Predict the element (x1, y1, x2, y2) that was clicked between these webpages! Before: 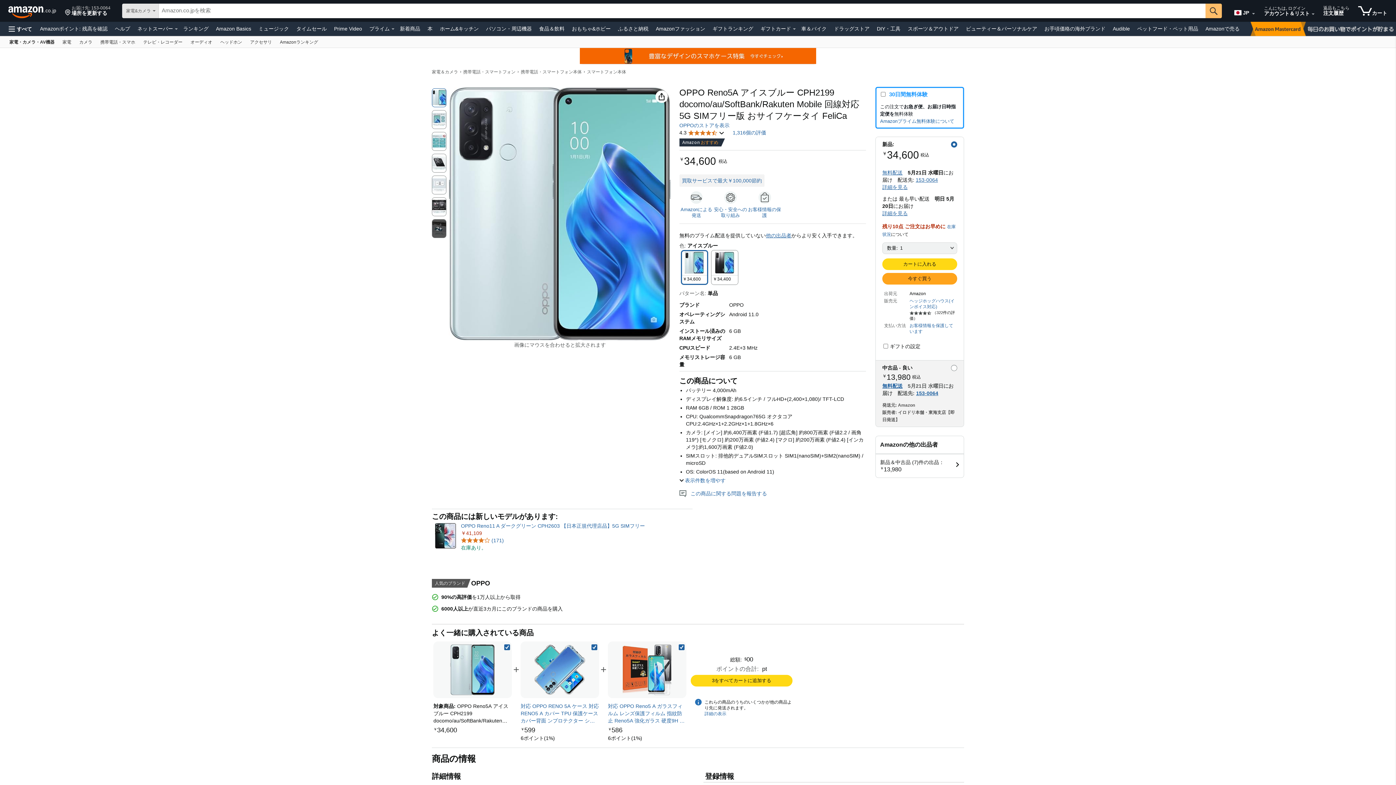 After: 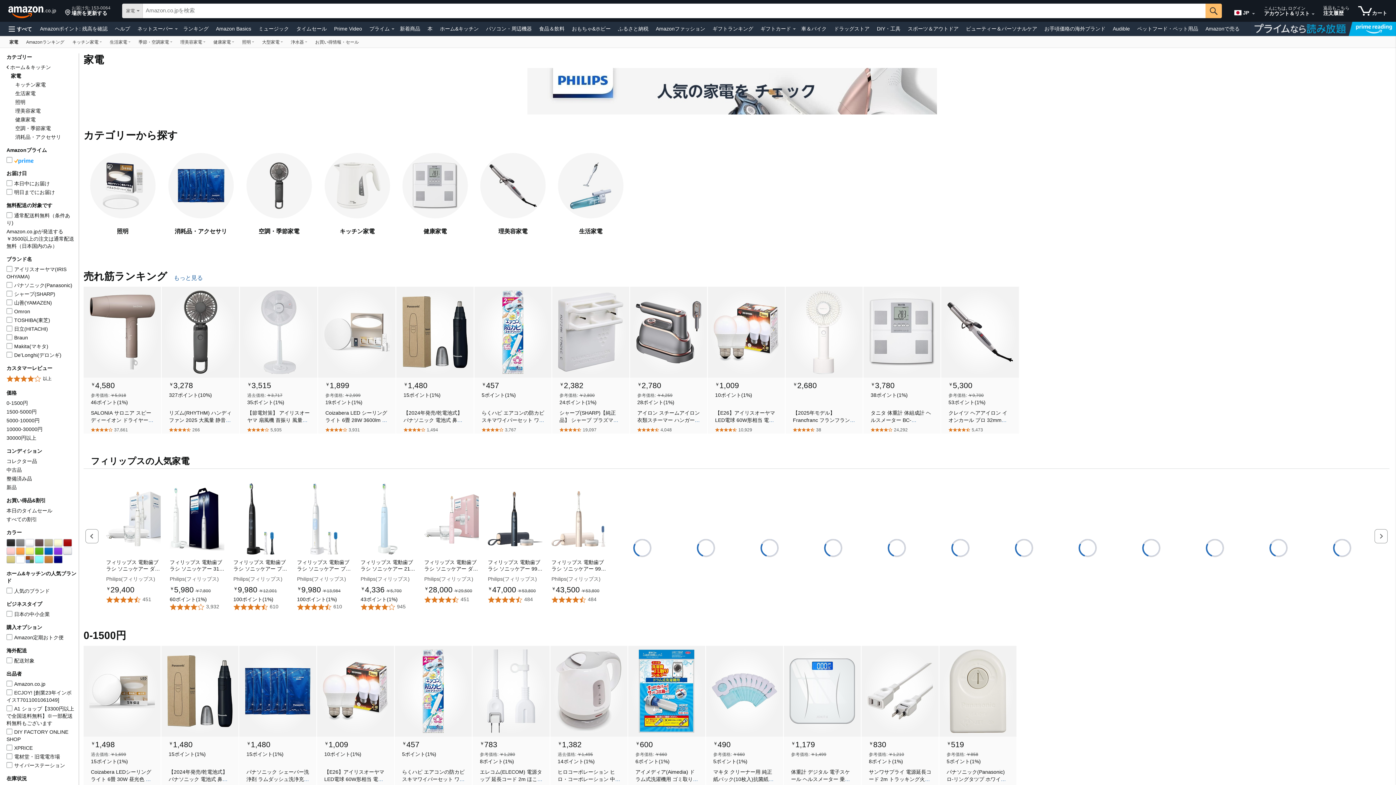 Action: label: 家電 bbox: (58, 36, 75, 47)